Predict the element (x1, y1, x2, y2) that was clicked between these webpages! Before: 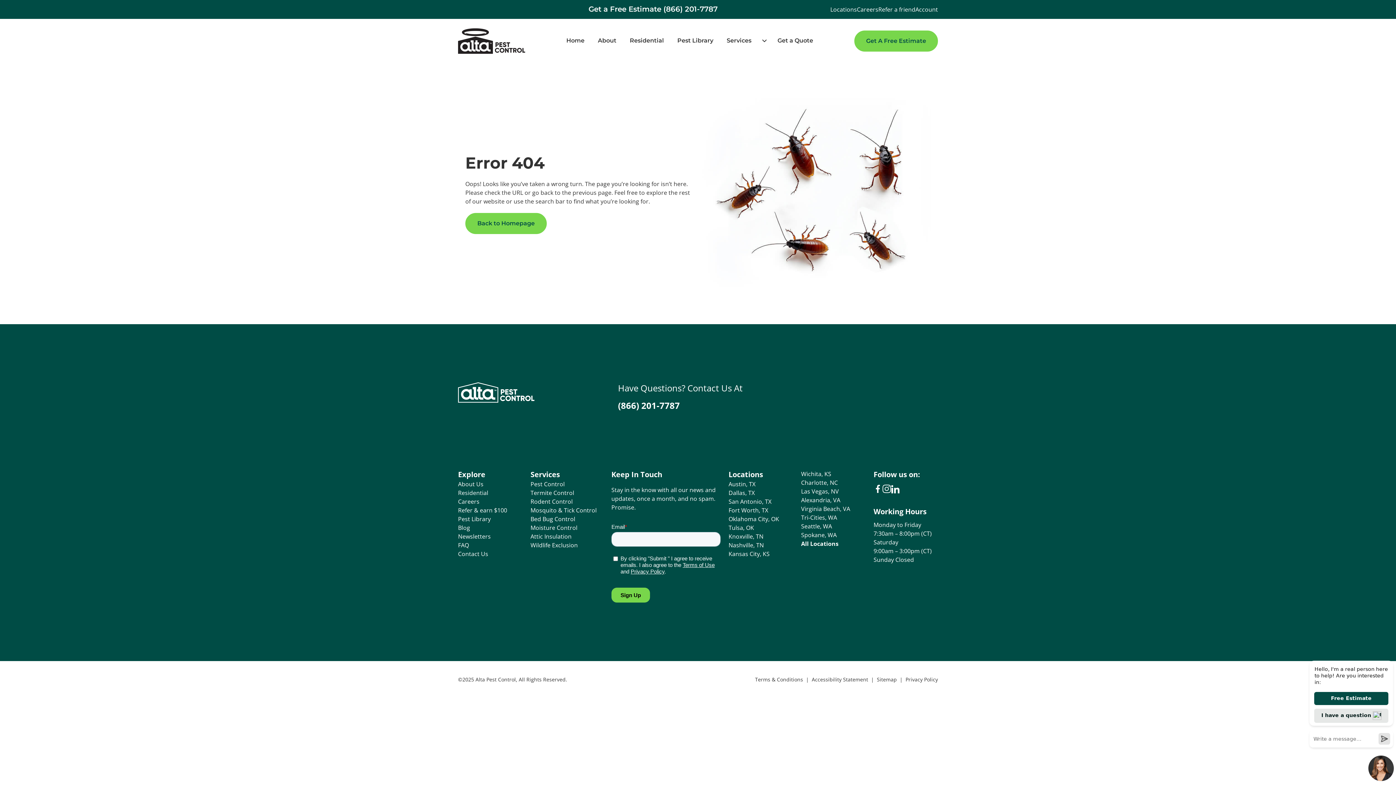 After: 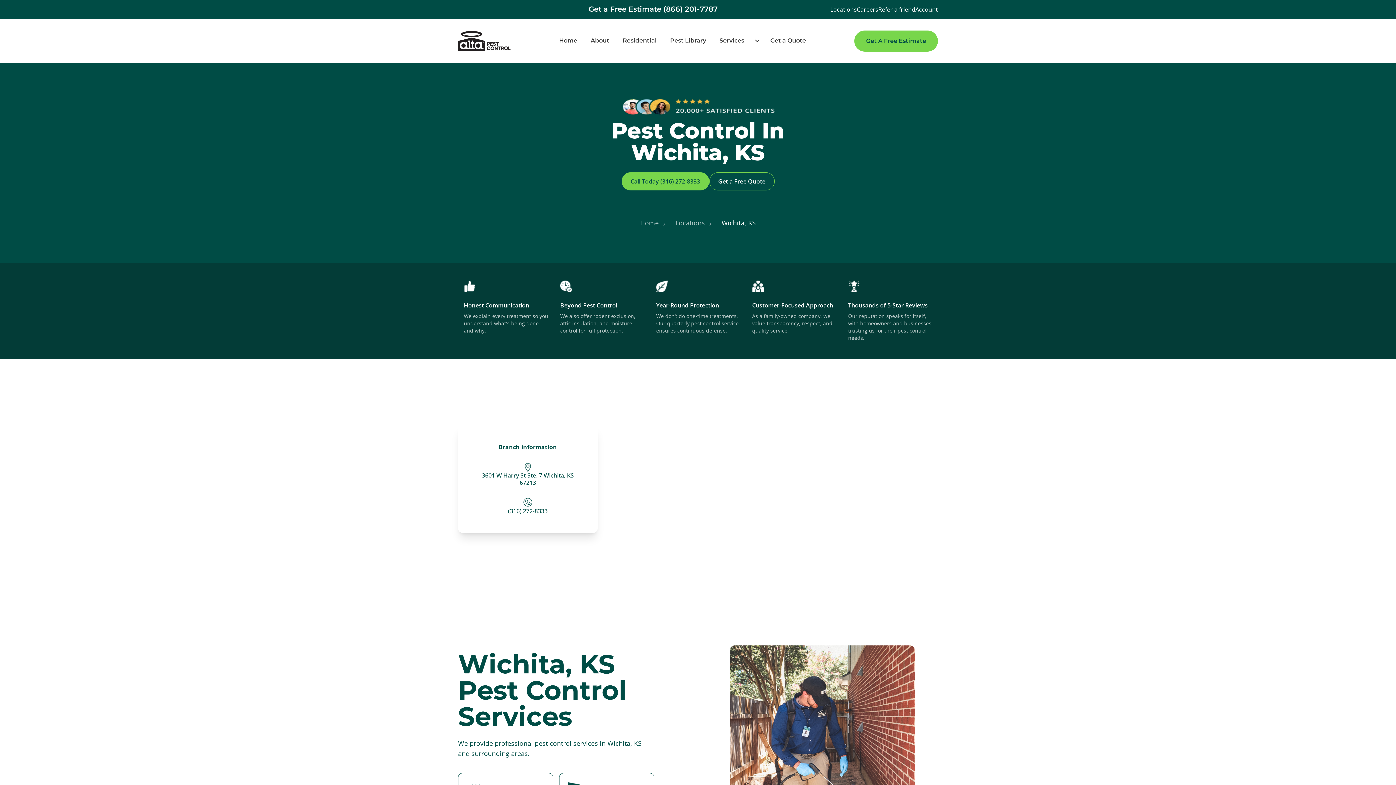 Action: bbox: (801, 469, 865, 478) label: Wichita, KS